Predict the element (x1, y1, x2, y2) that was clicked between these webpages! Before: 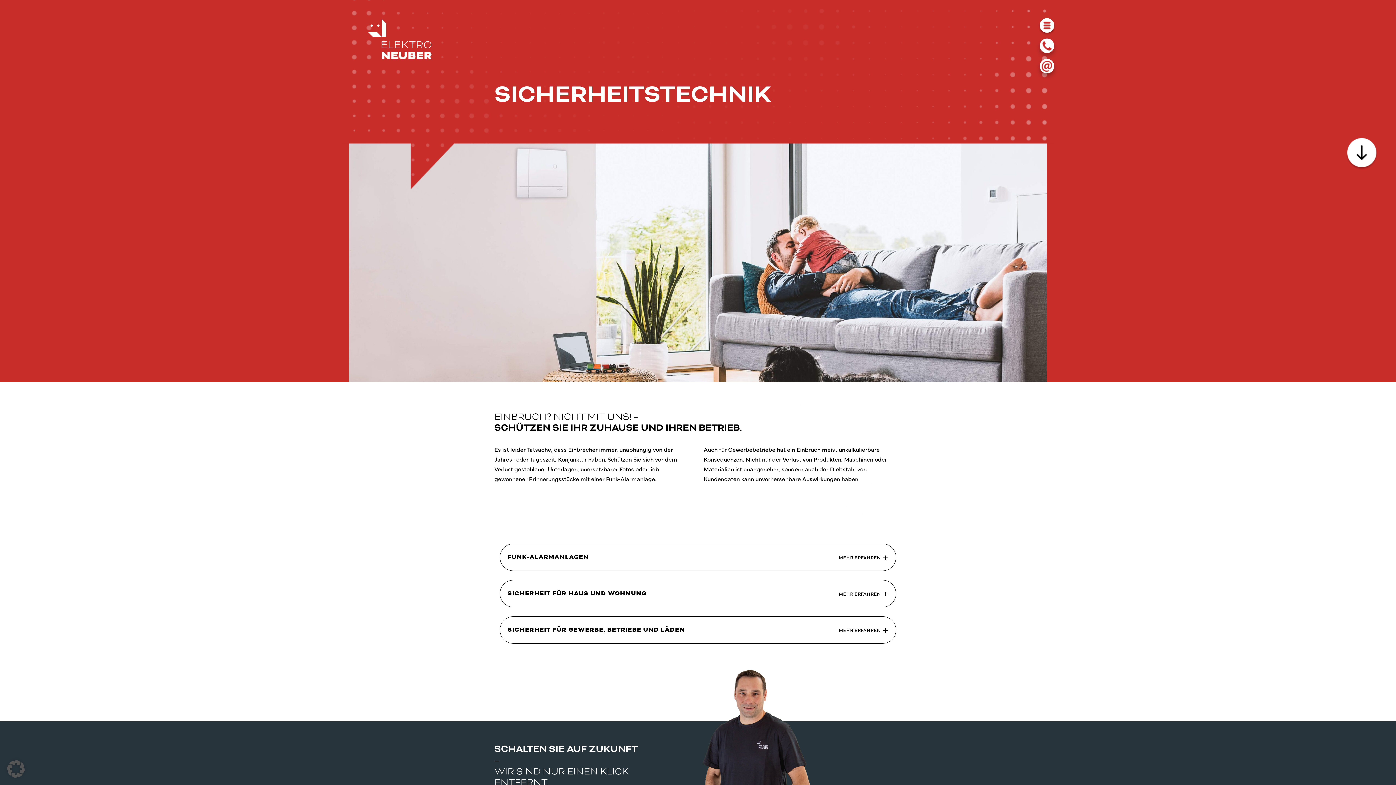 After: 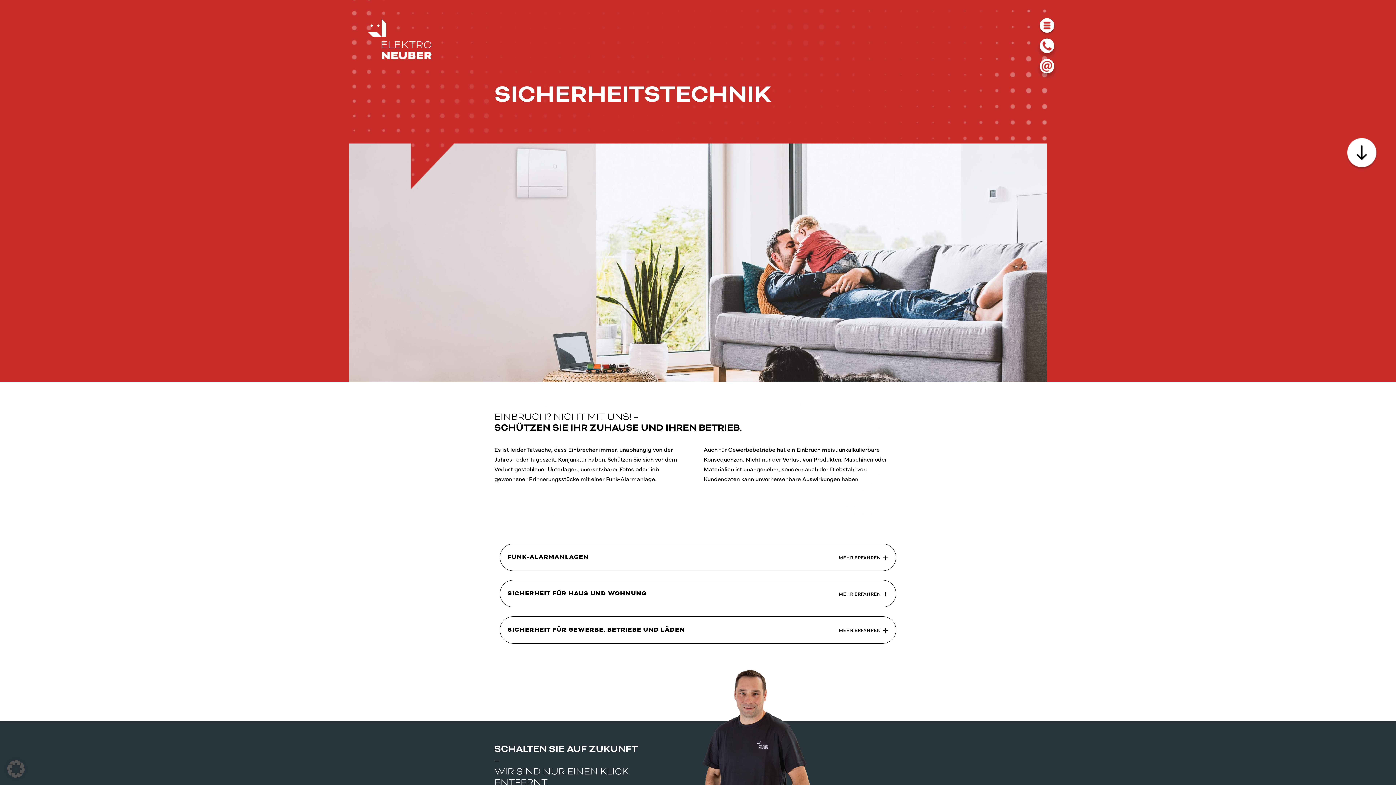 Action: bbox: (1039, 58, 1054, 73)